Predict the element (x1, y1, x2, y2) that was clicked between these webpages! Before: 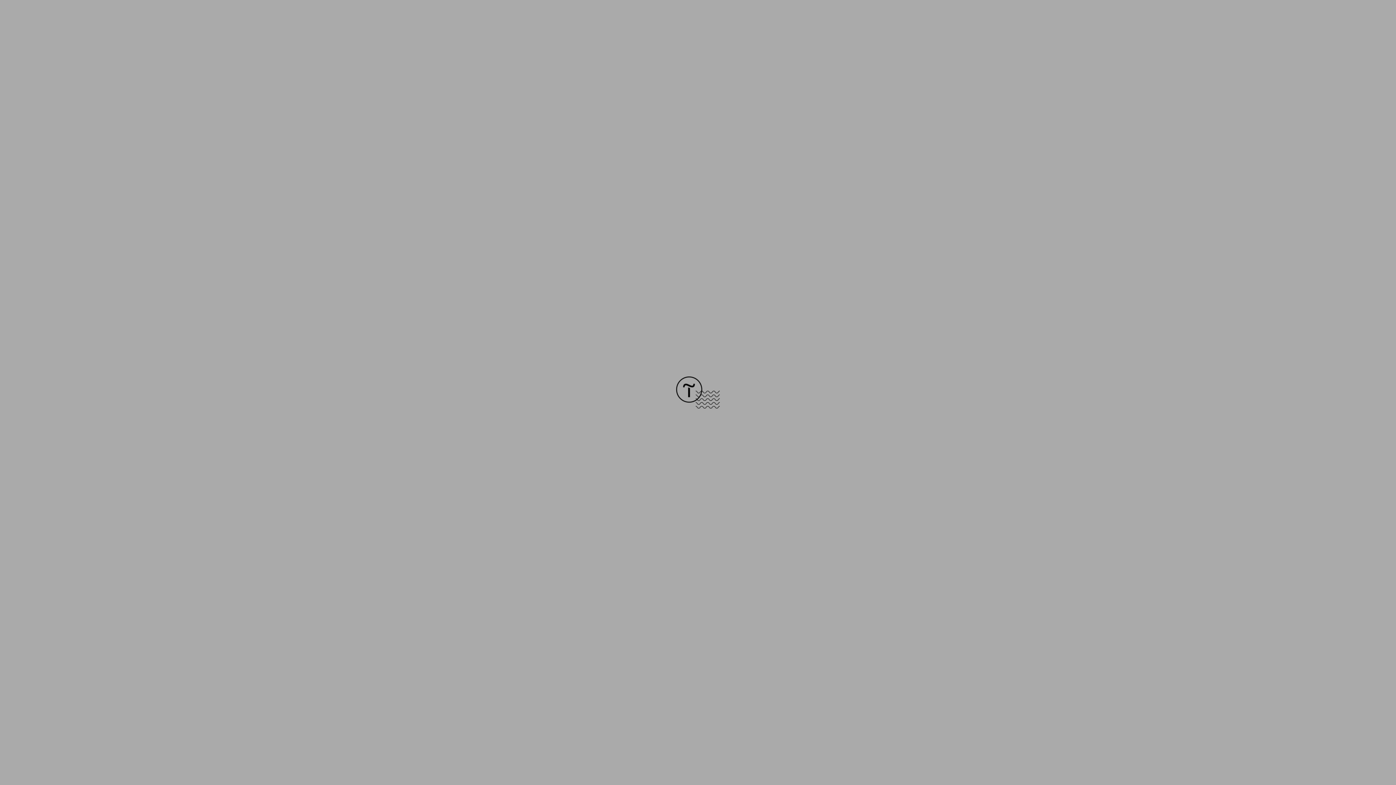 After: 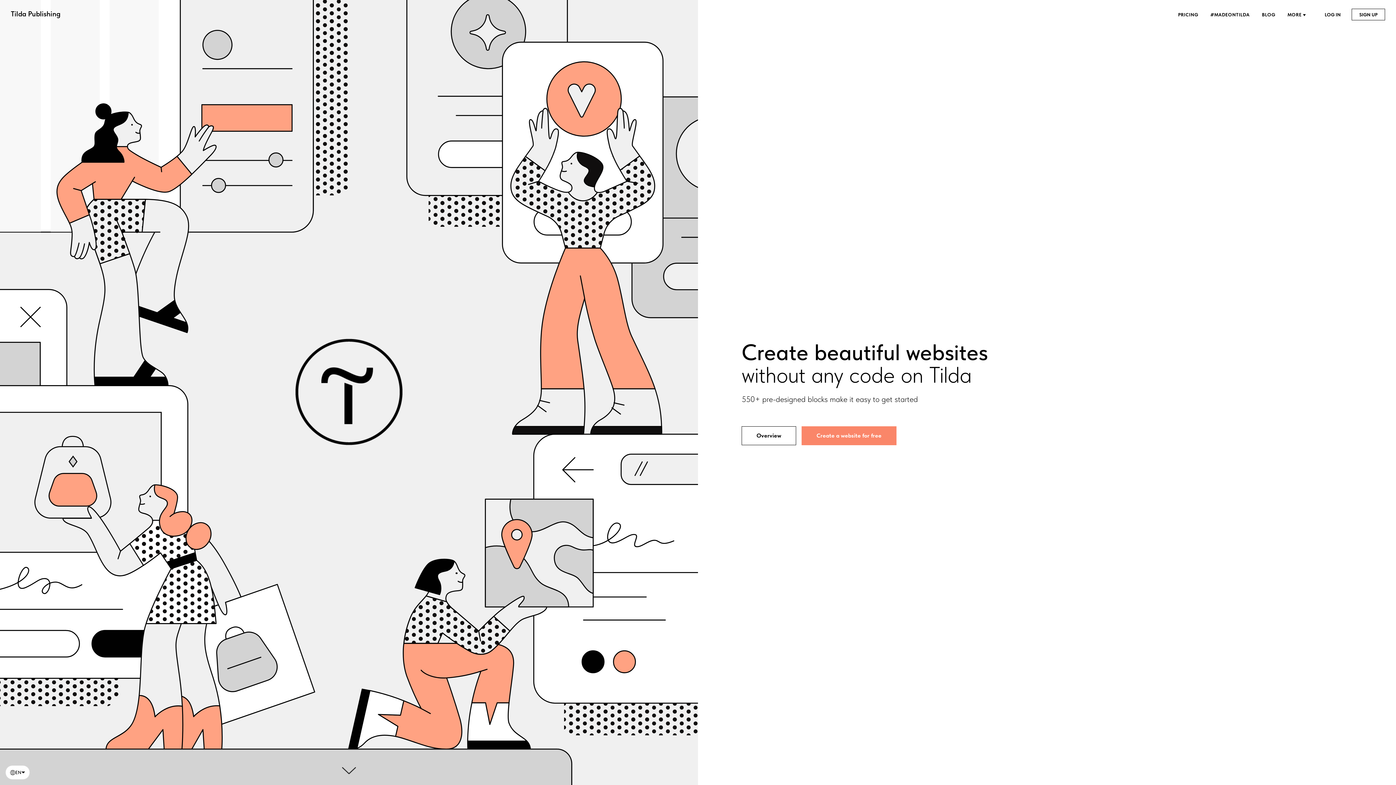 Action: bbox: (676, 403, 720, 409)